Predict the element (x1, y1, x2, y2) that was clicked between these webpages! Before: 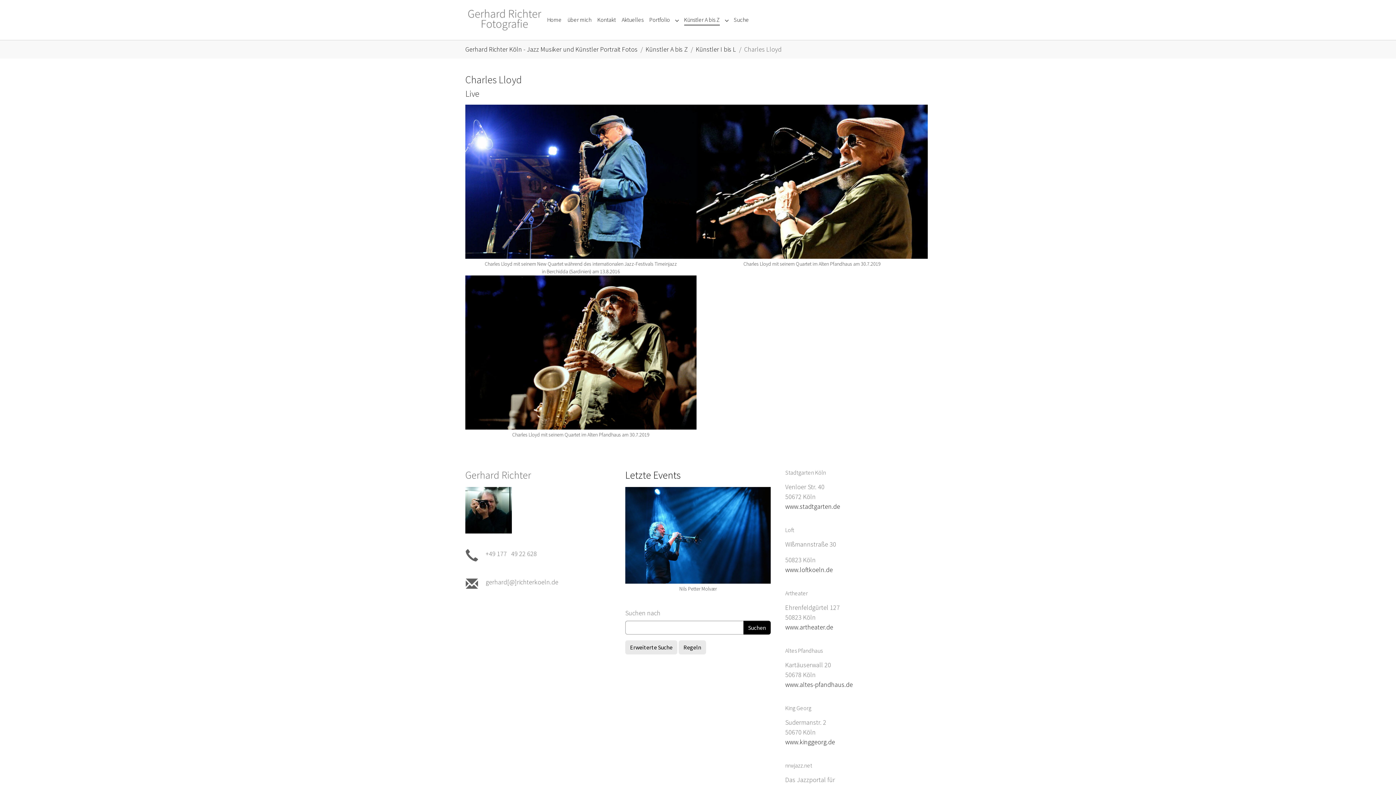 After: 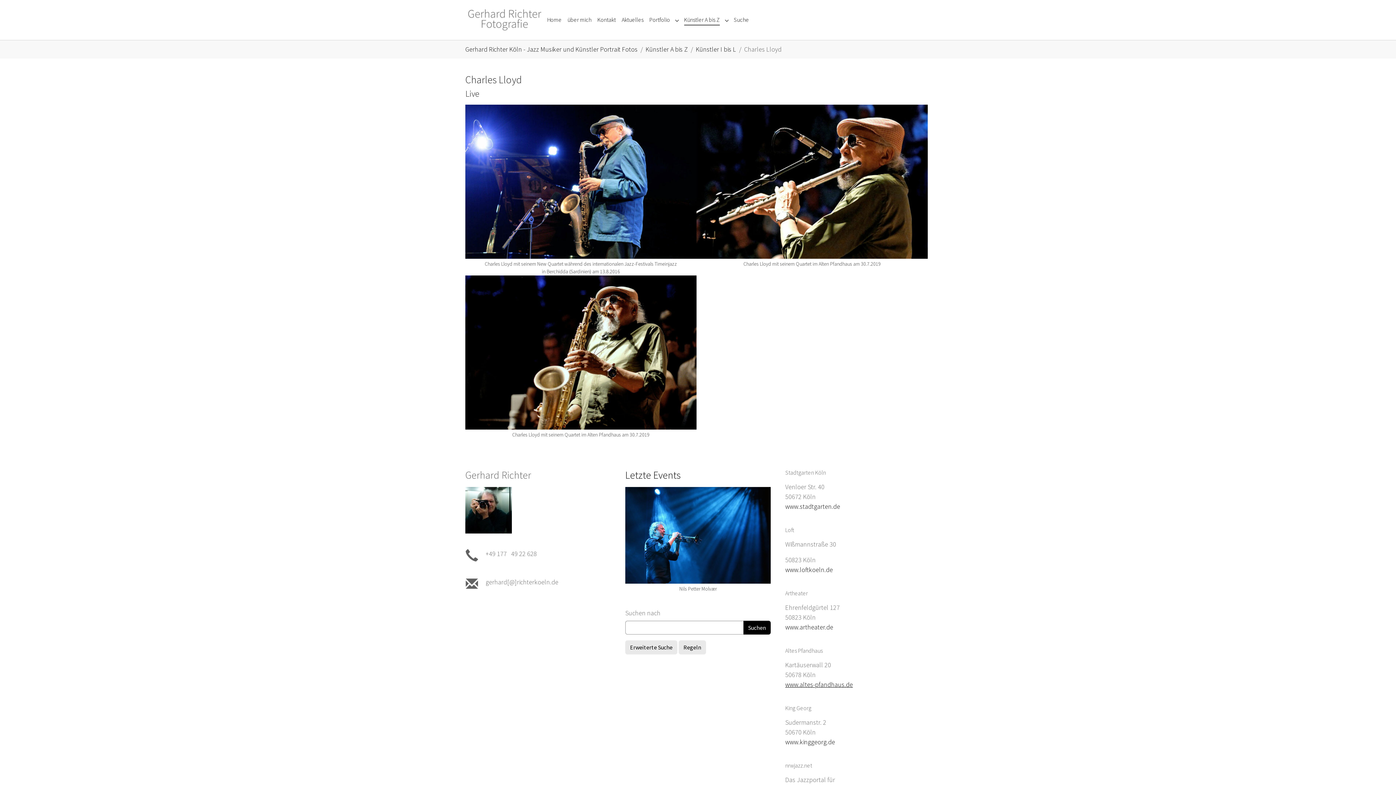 Action: bbox: (785, 680, 853, 689) label: www.altes-pfandhaus.de